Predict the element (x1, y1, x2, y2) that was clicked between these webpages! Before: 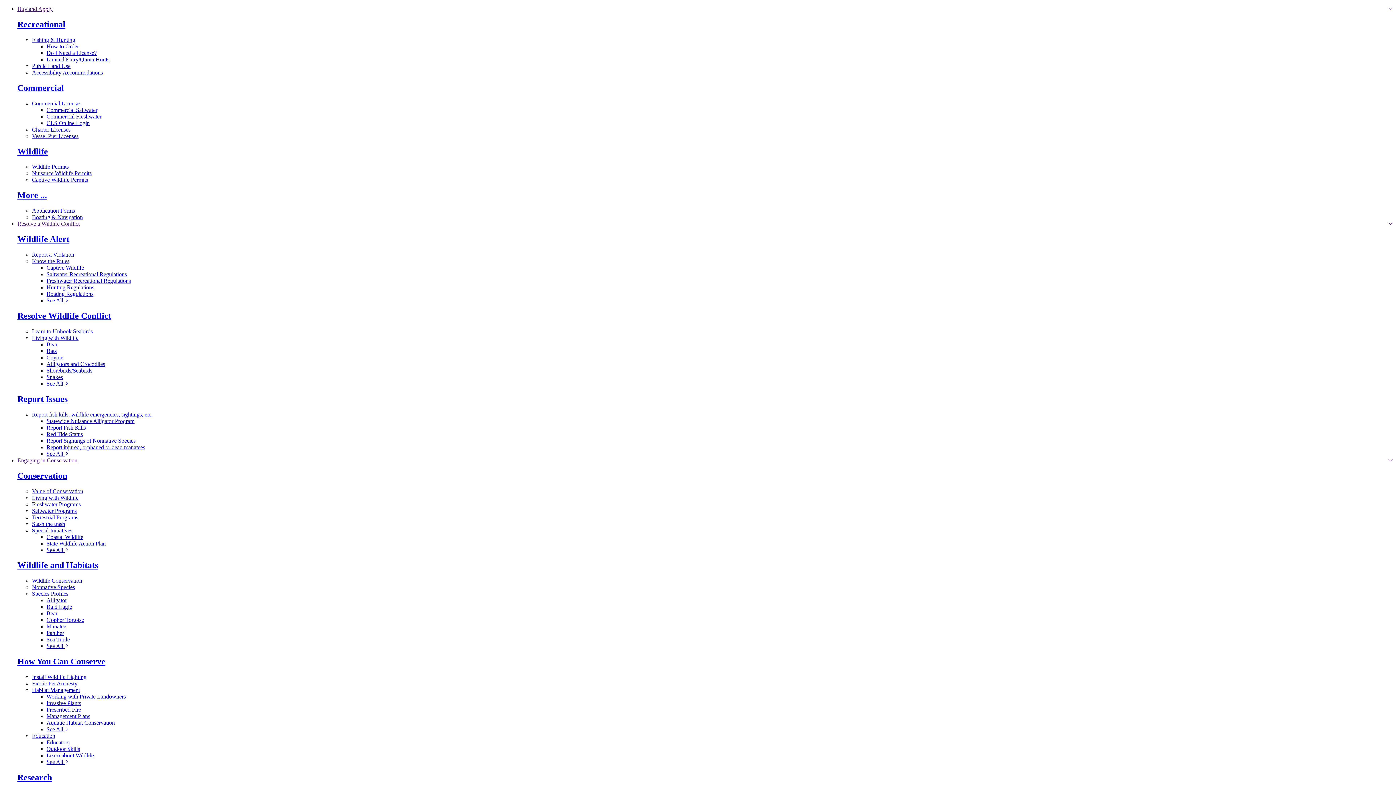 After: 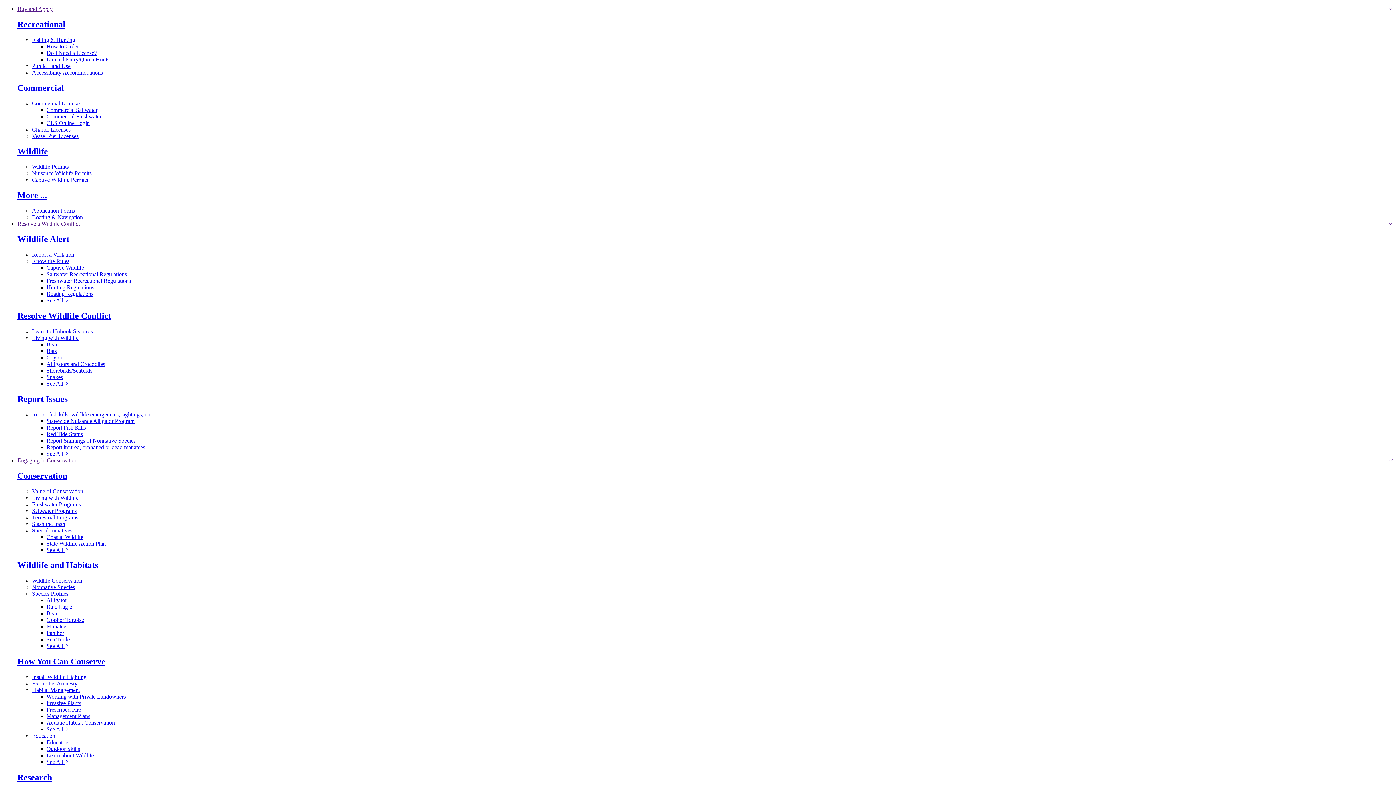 Action: bbox: (17, 657, 105, 666) label: Go to How You Can Conserve in Engaging in Conservation